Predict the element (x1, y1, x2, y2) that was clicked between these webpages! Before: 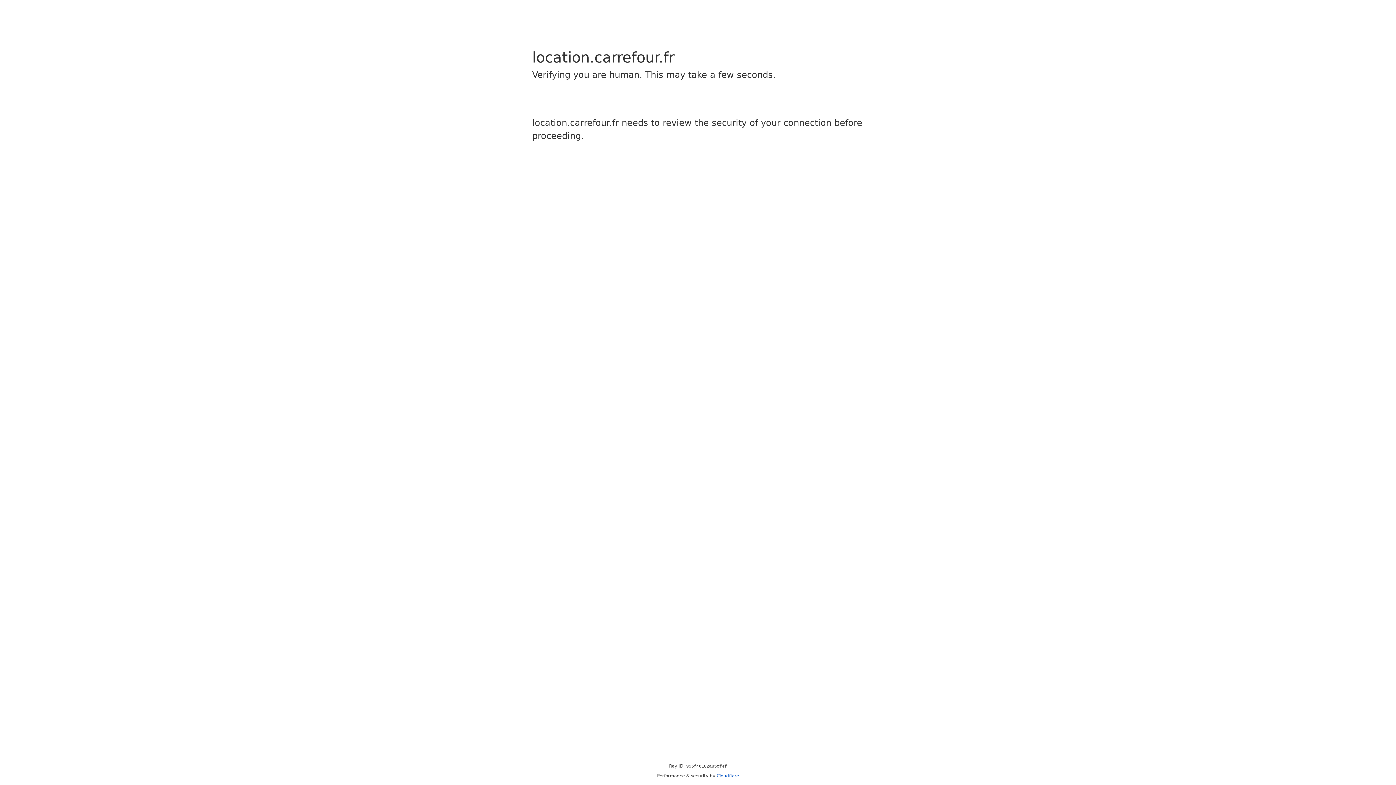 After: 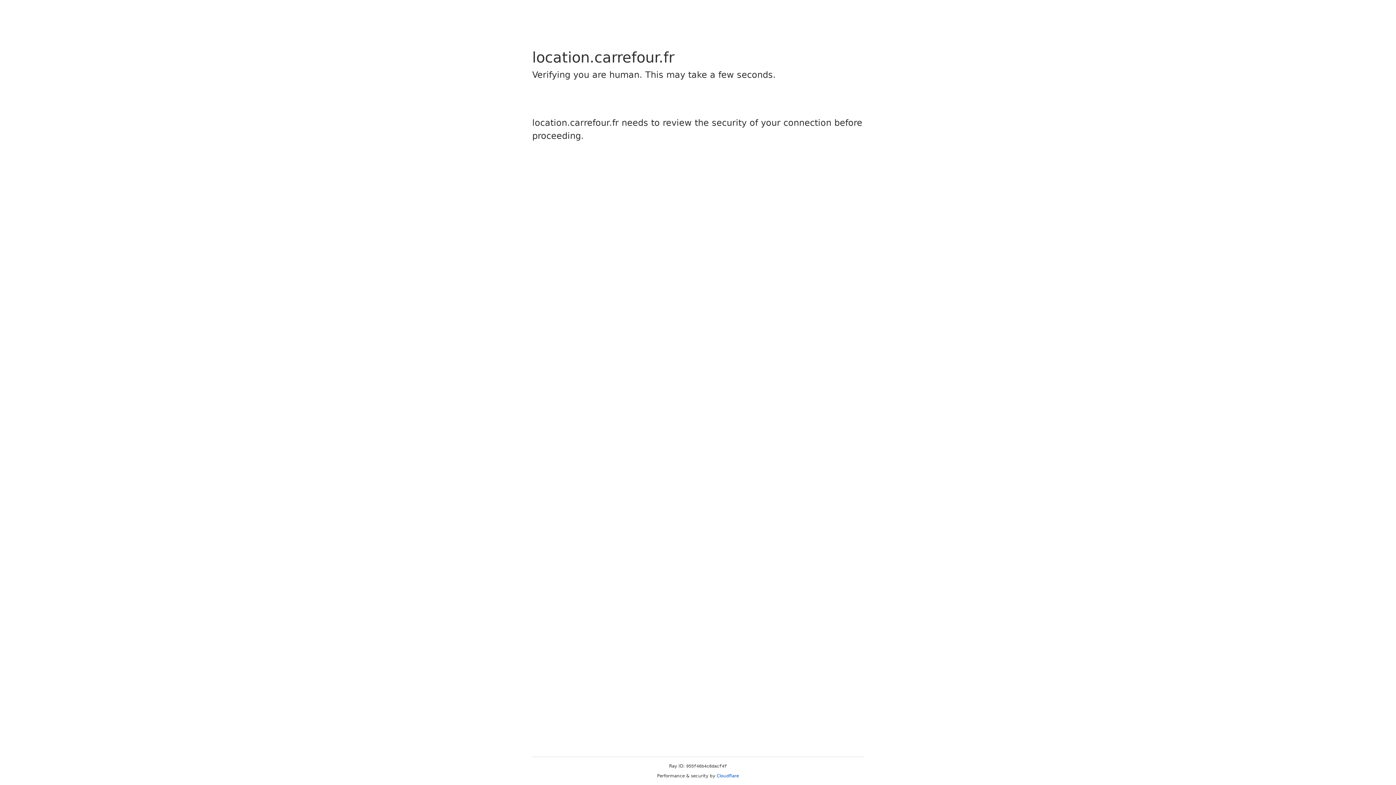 Action: label: Cloudflare bbox: (716, 773, 739, 778)